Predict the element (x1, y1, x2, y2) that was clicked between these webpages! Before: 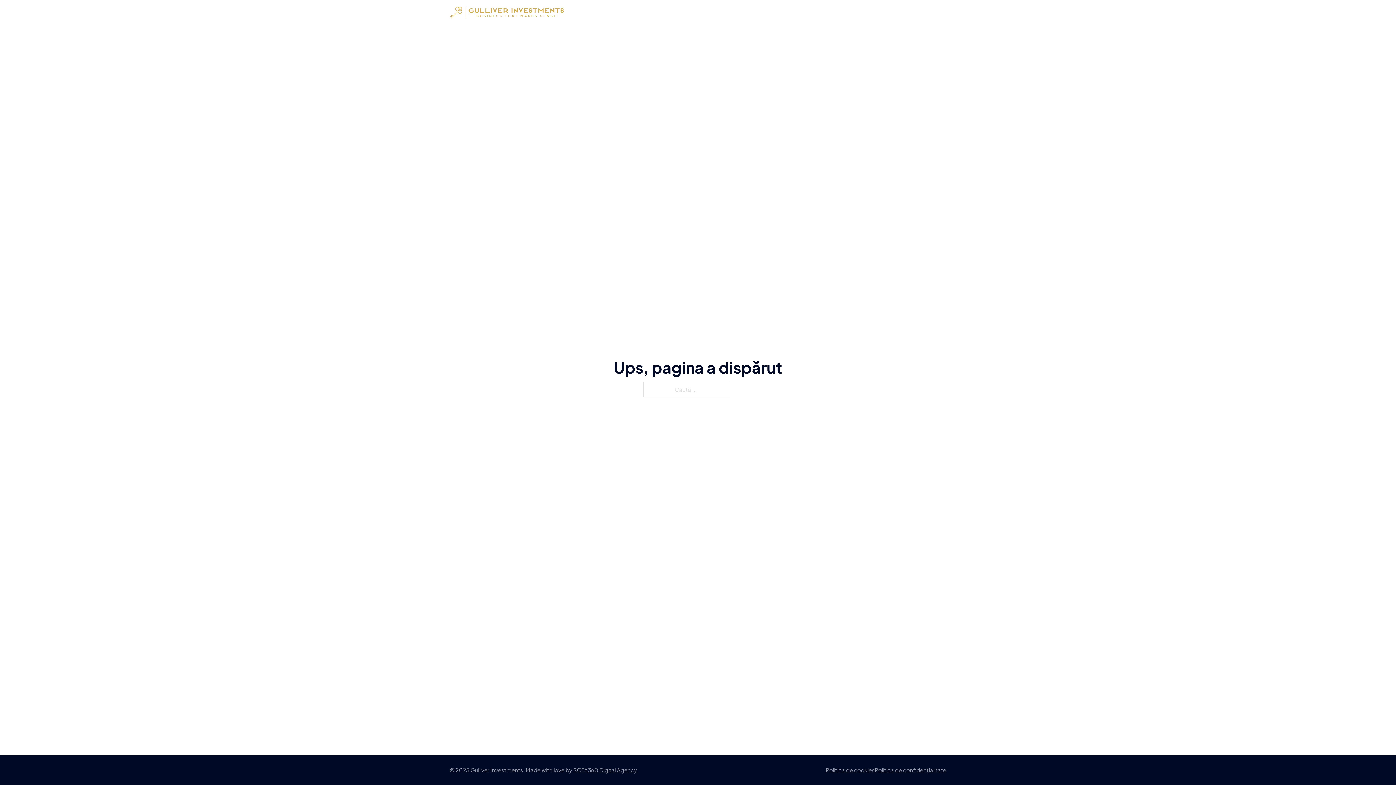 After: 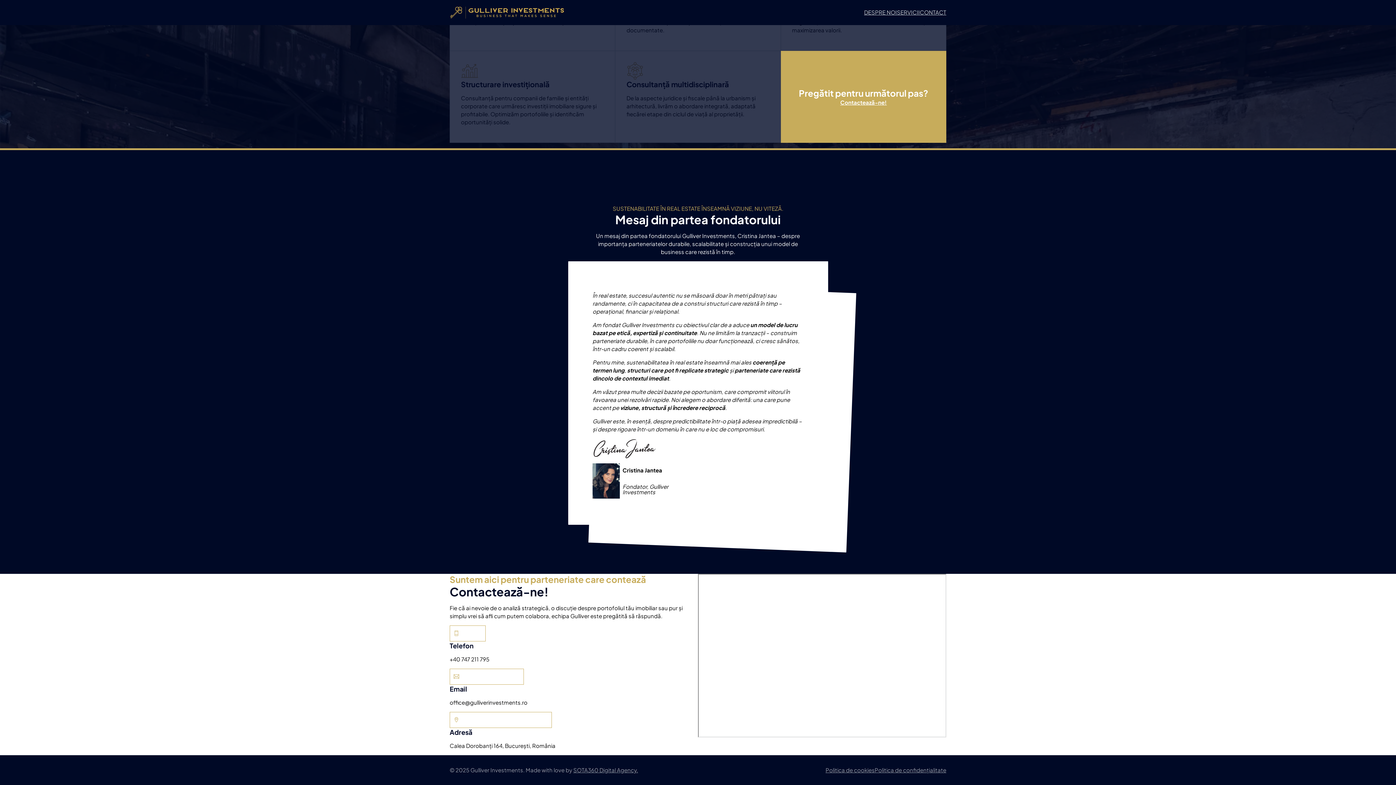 Action: label: CONTACT bbox: (920, 8, 946, 16)